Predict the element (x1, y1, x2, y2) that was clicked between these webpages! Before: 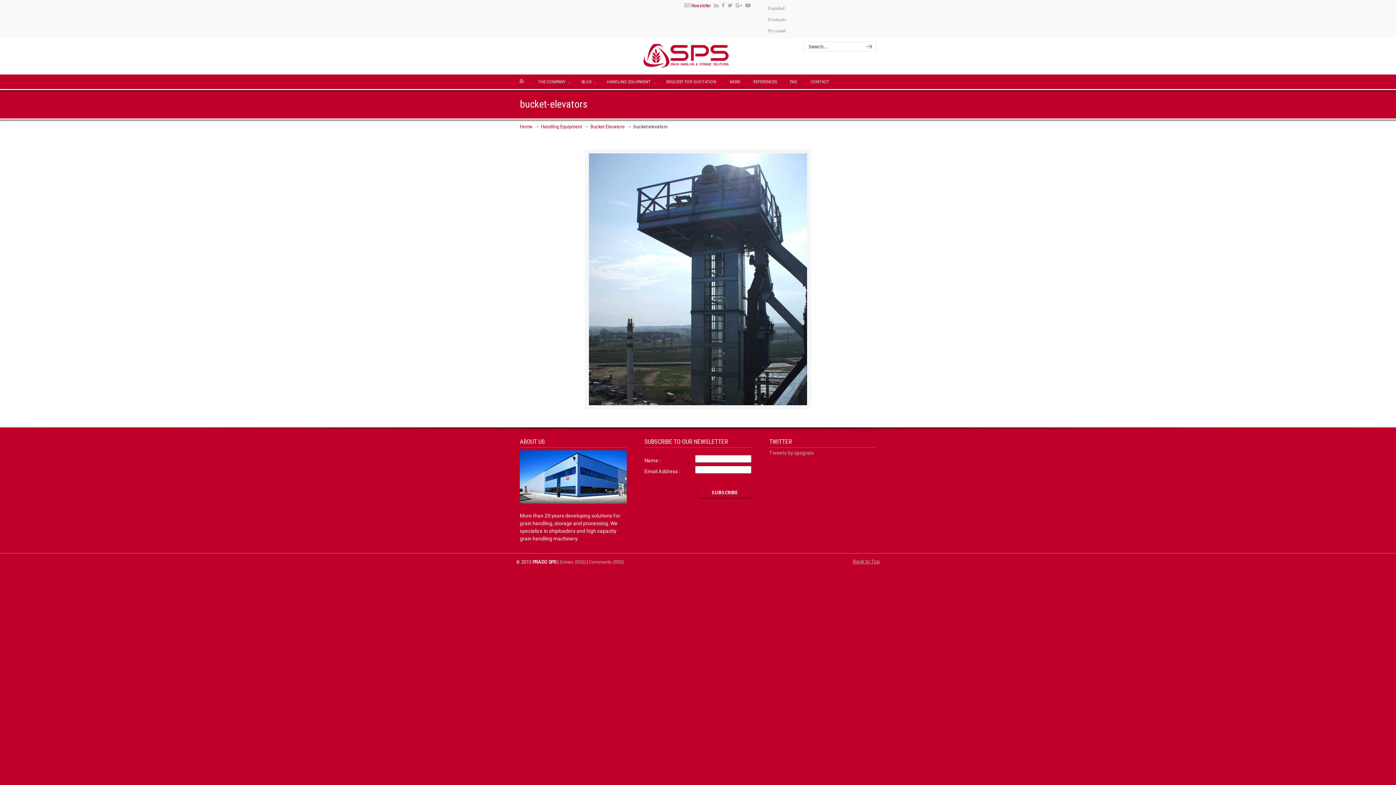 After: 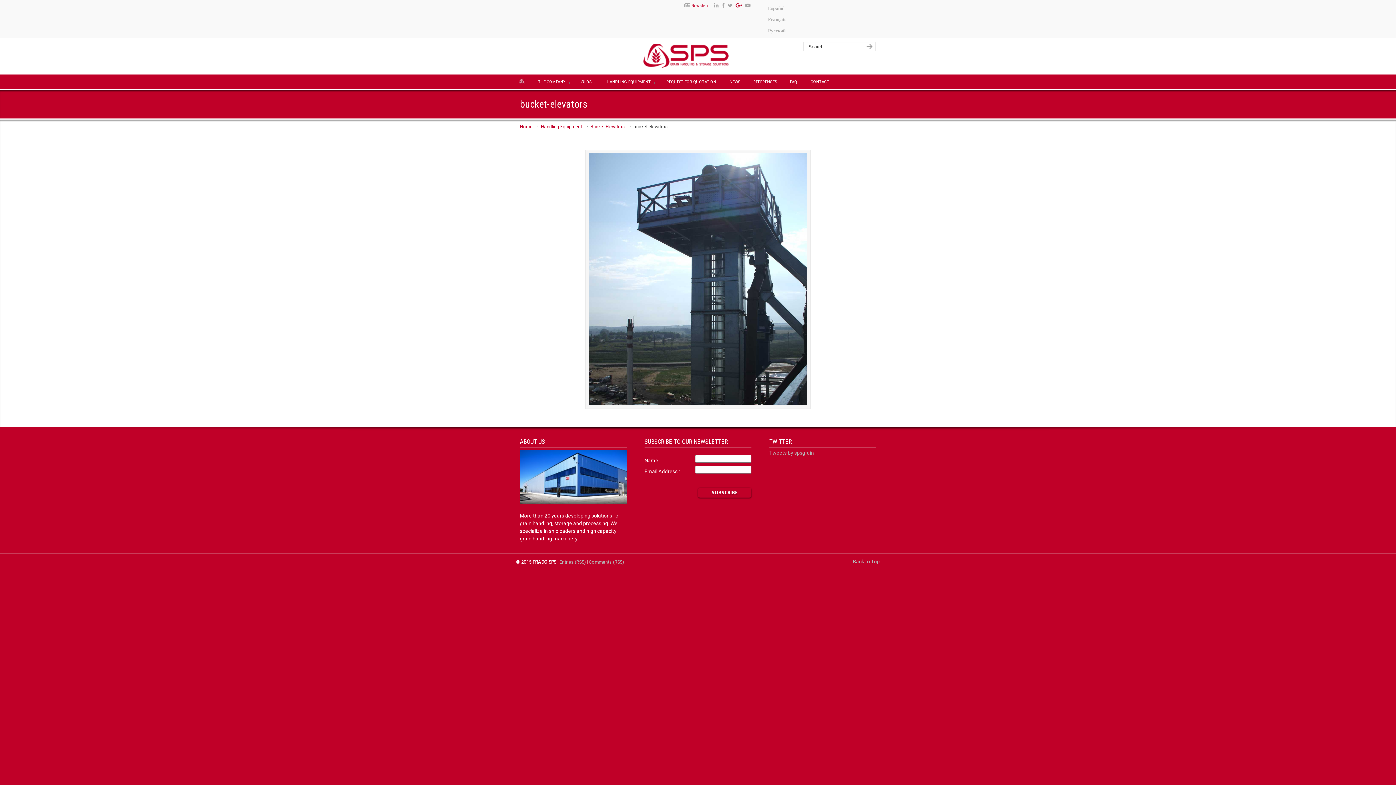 Action: bbox: (734, 2, 743, 8)